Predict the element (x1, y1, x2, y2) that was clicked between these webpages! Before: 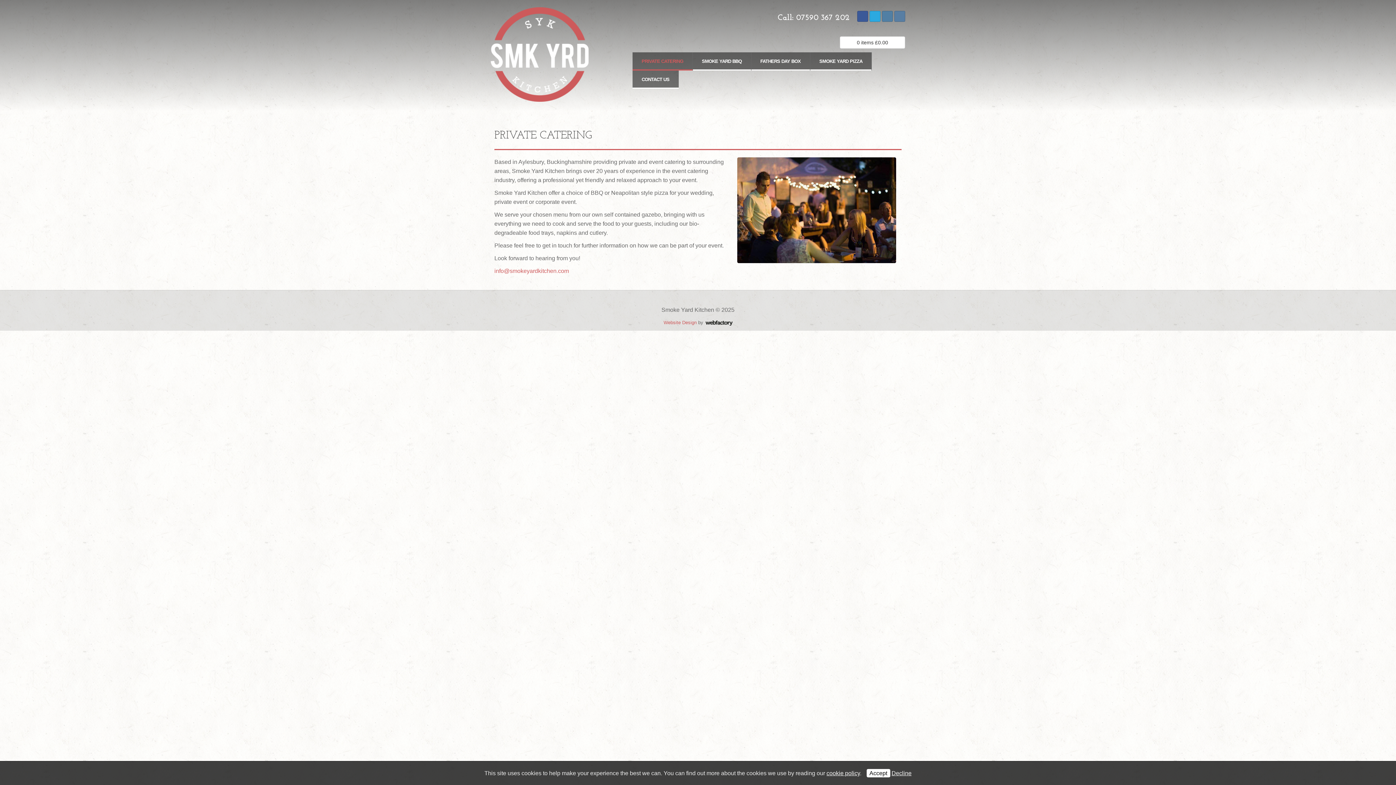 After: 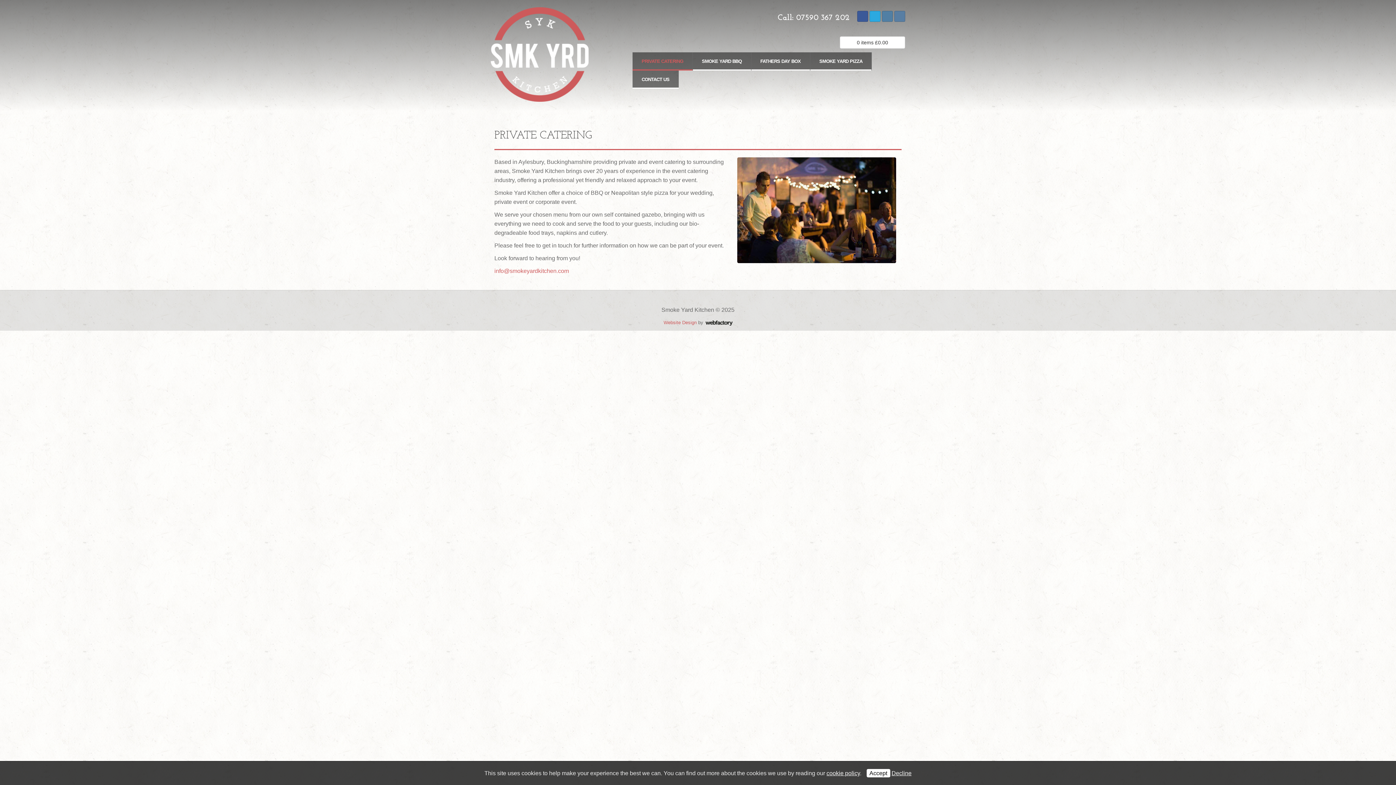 Action: bbox: (632, 52, 692, 70) label: PRIVATE CATERING